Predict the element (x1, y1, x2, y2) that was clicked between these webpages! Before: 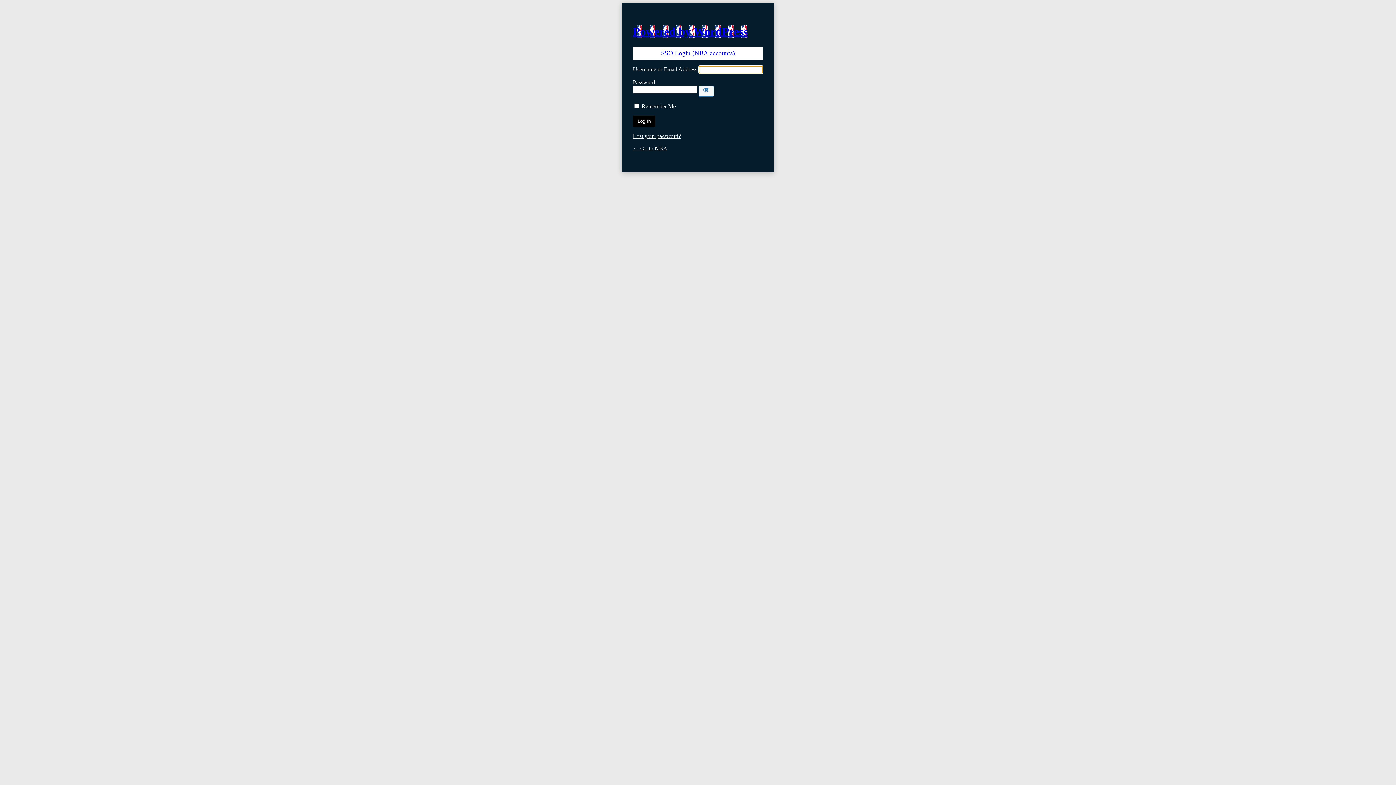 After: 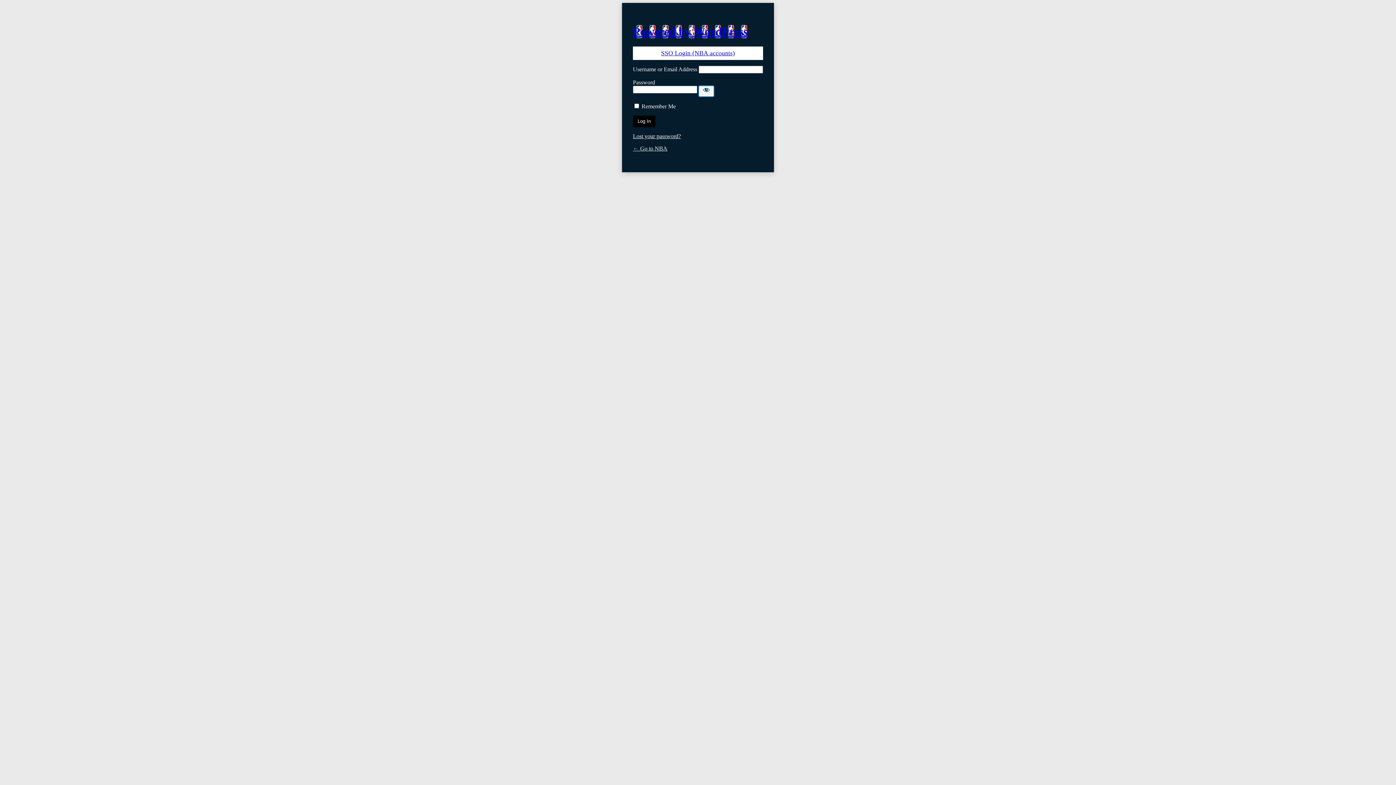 Action: label: Show password bbox: (698, 85, 714, 96)